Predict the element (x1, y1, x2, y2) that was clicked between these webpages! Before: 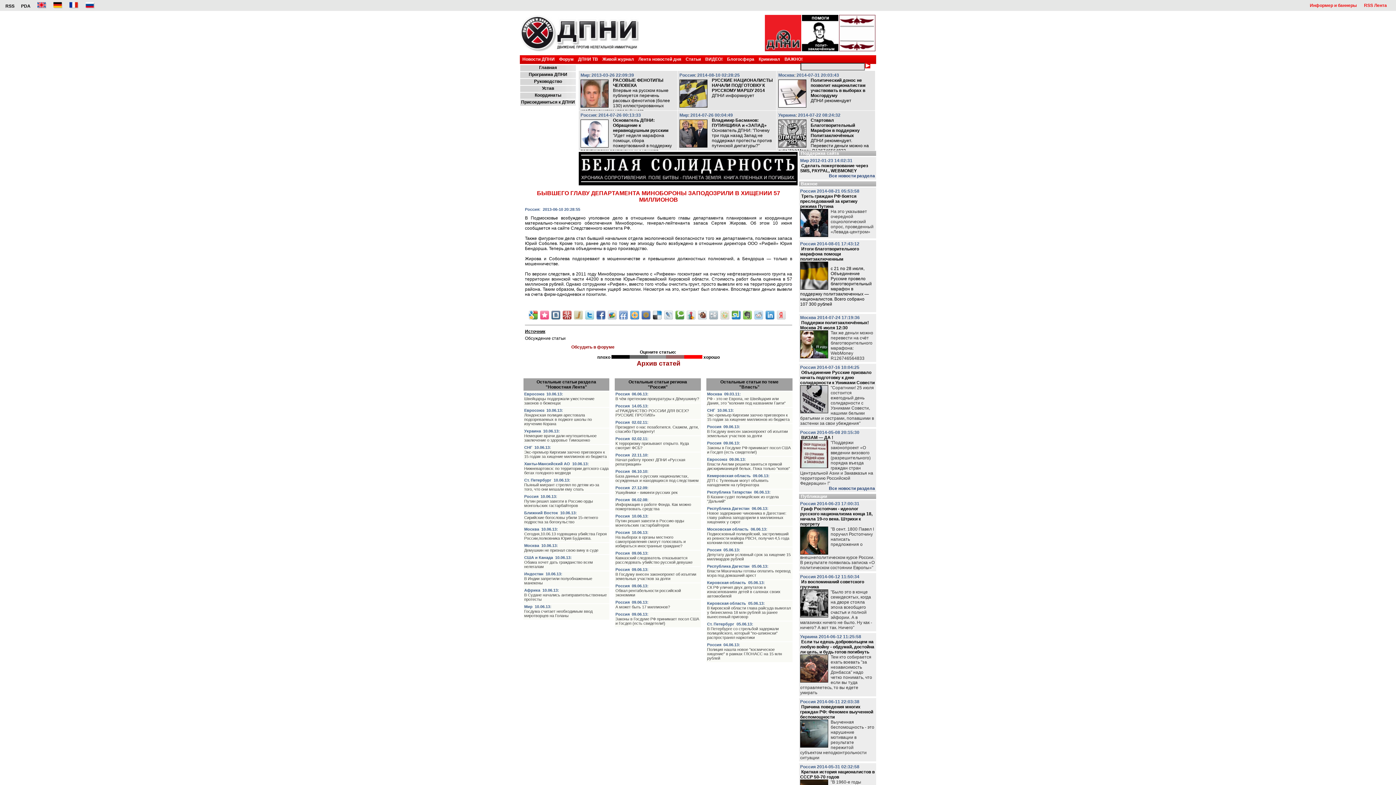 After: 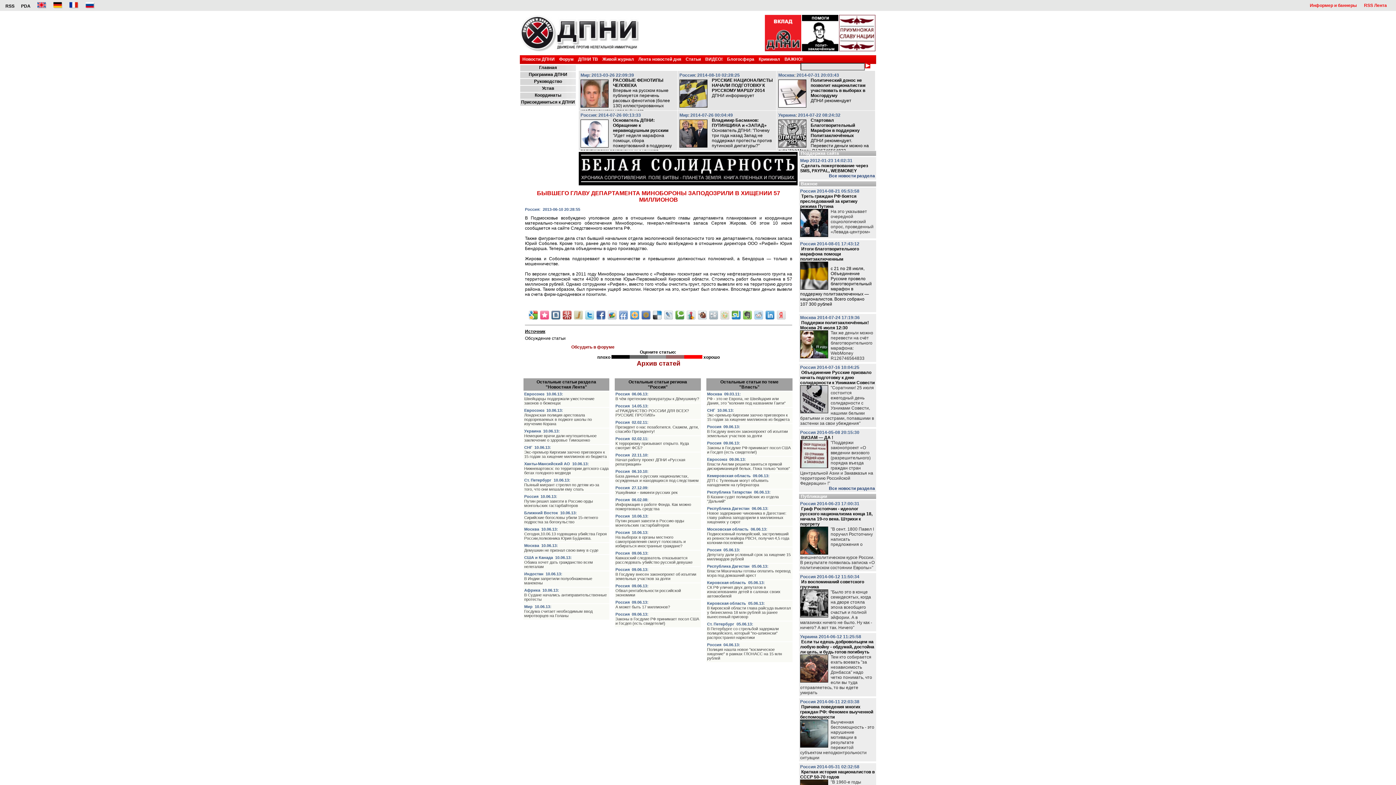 Action: bbox: (630, 310, 639, 319)